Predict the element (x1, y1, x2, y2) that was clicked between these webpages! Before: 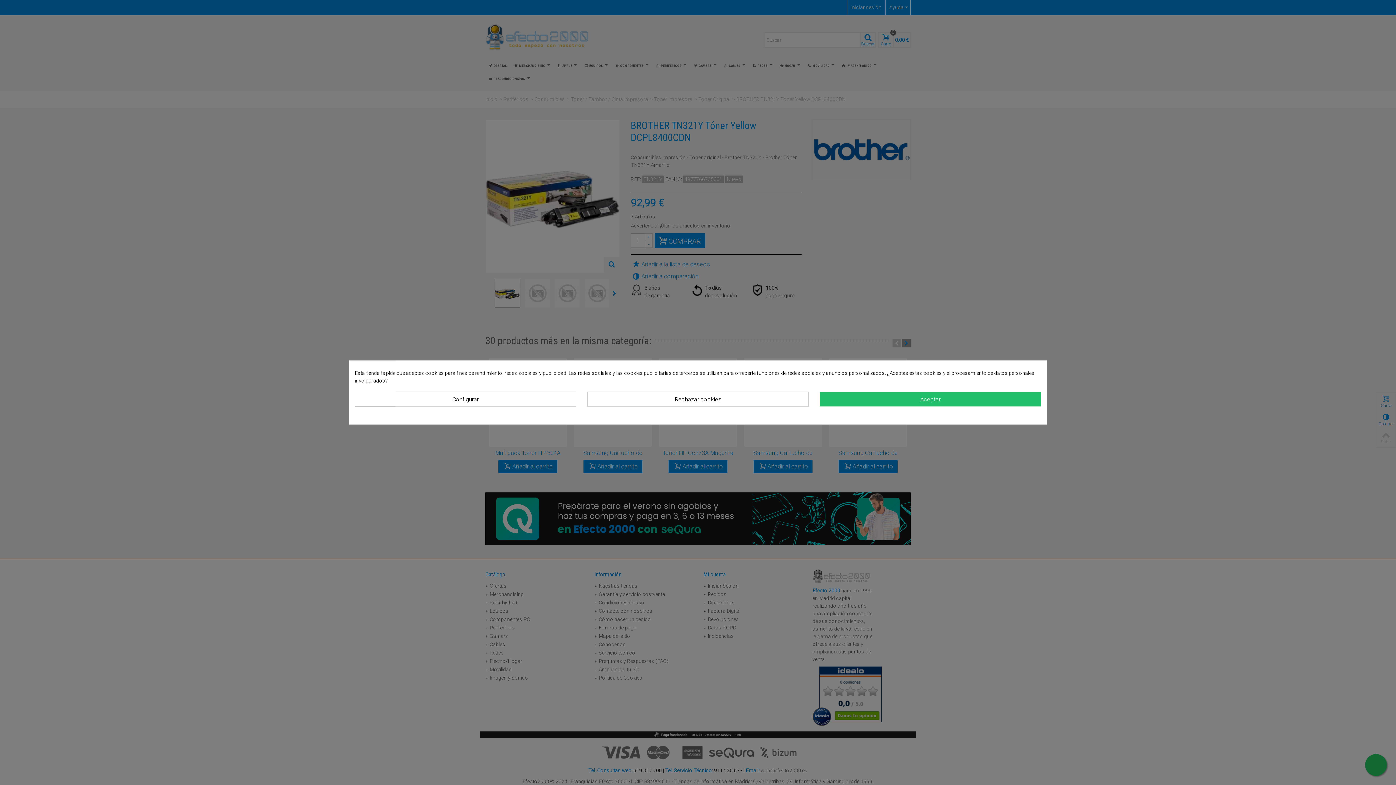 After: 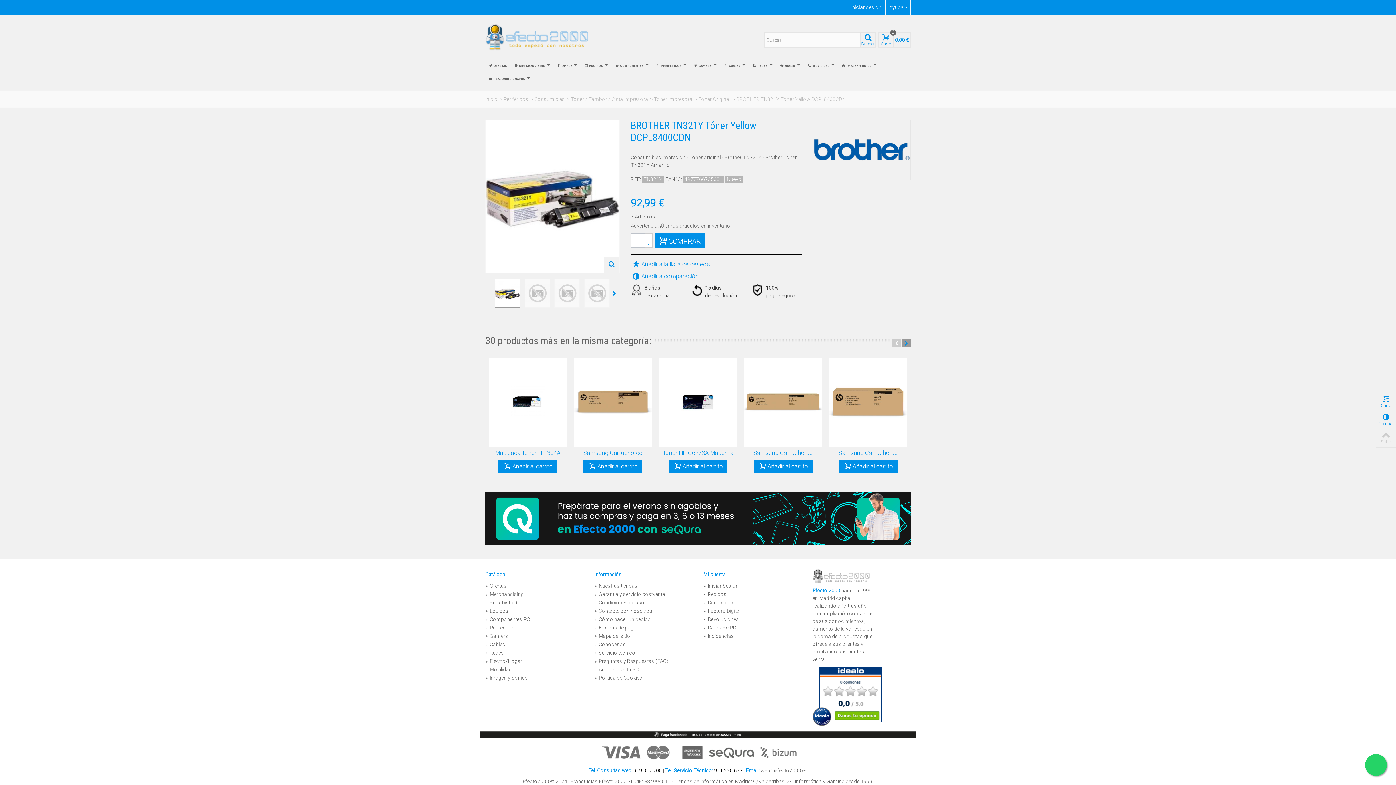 Action: label: Rechazar cookies bbox: (587, 392, 808, 406)